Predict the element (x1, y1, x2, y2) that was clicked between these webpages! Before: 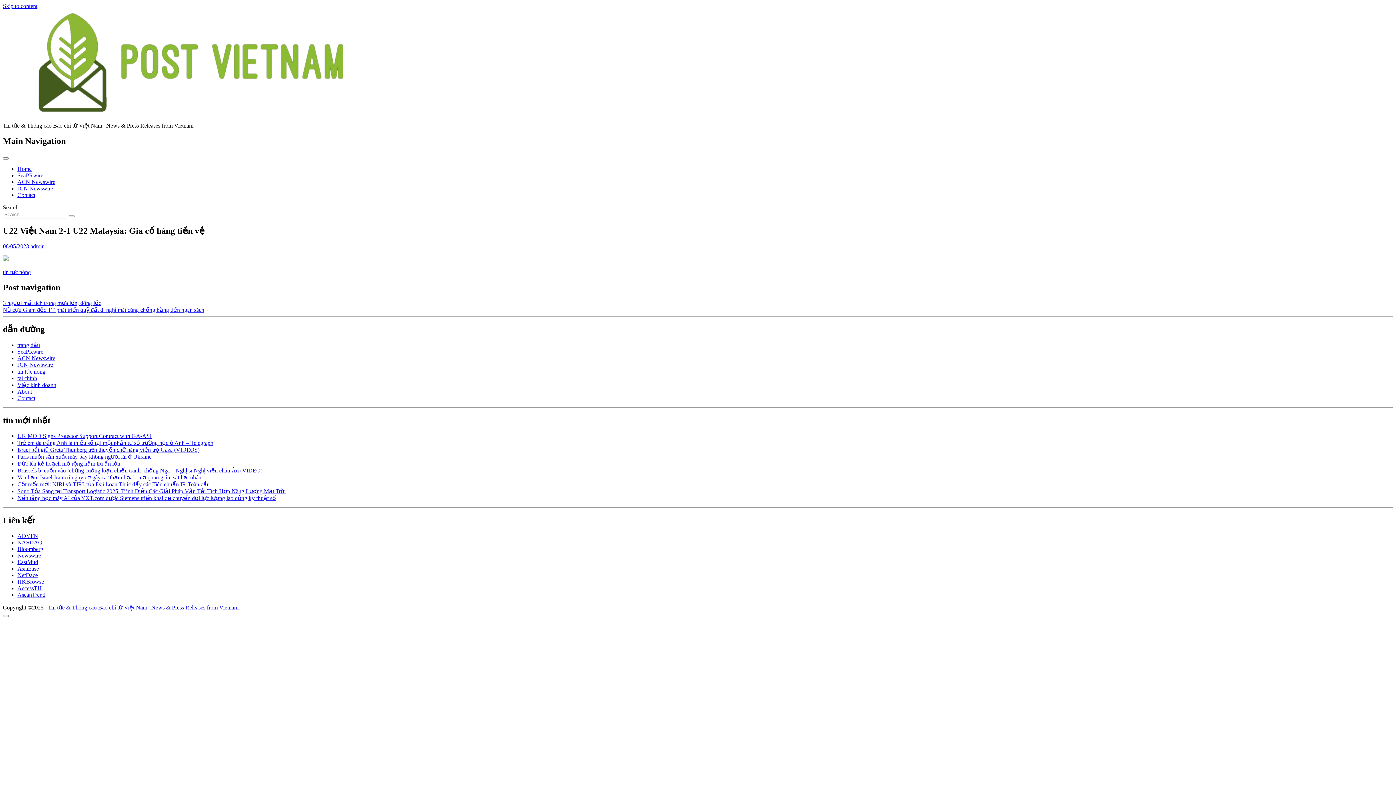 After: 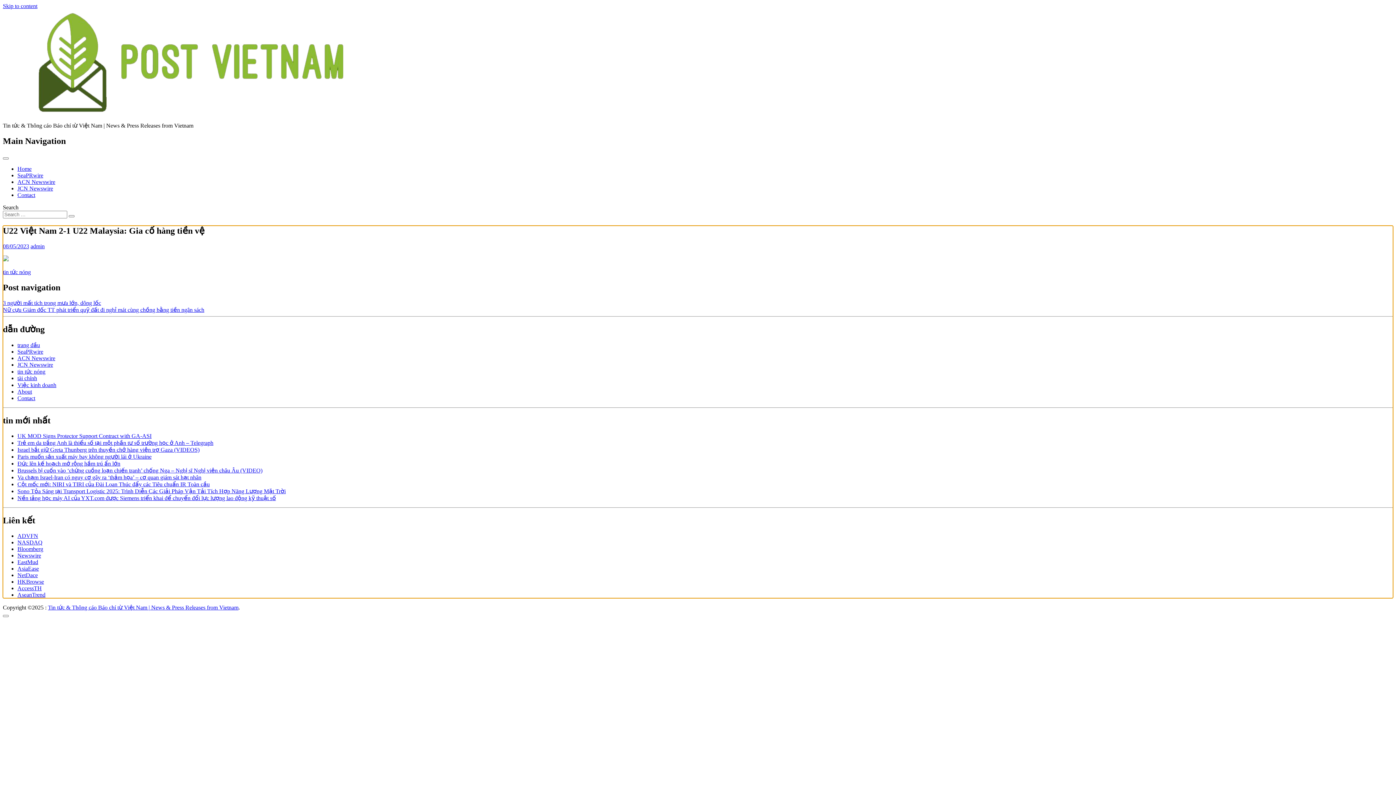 Action: bbox: (2, 2, 37, 9) label: Skip to content